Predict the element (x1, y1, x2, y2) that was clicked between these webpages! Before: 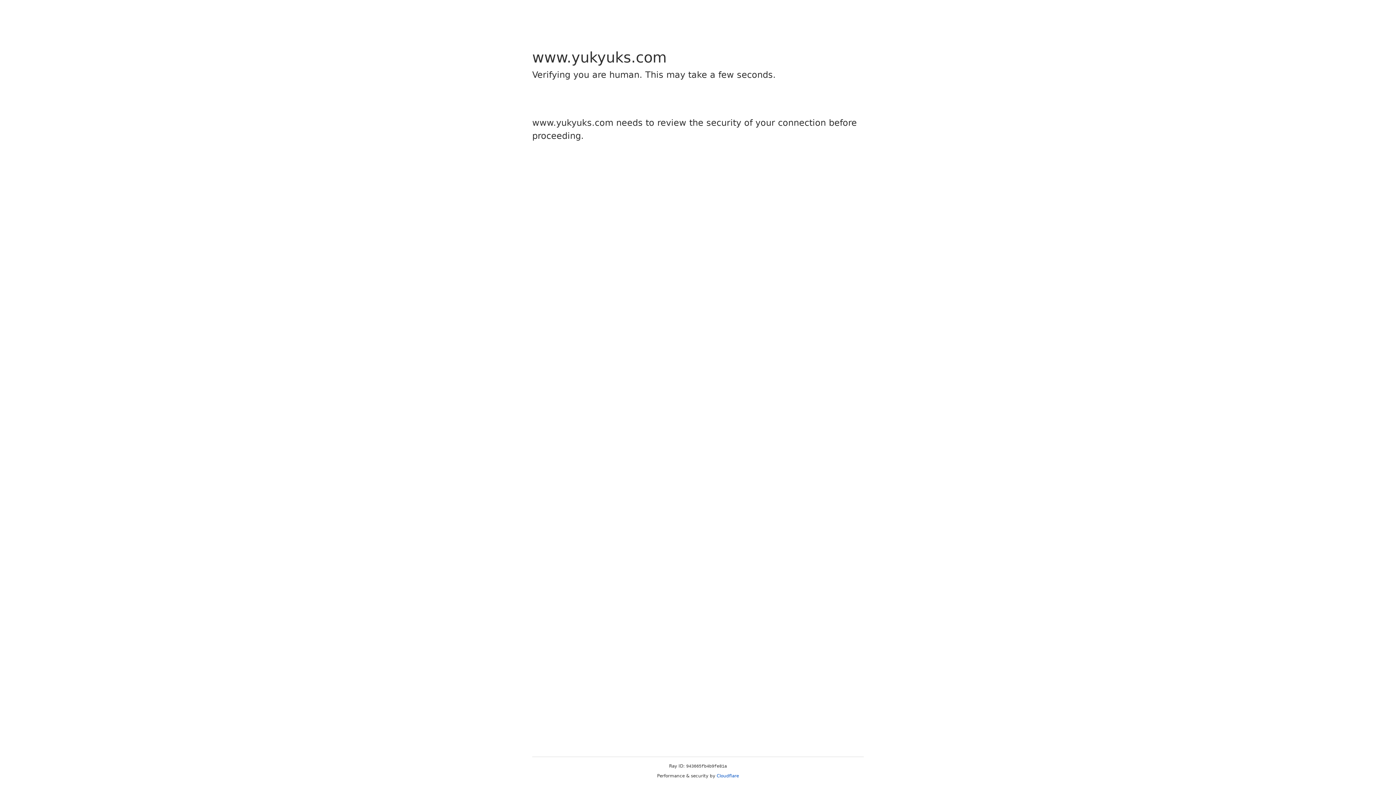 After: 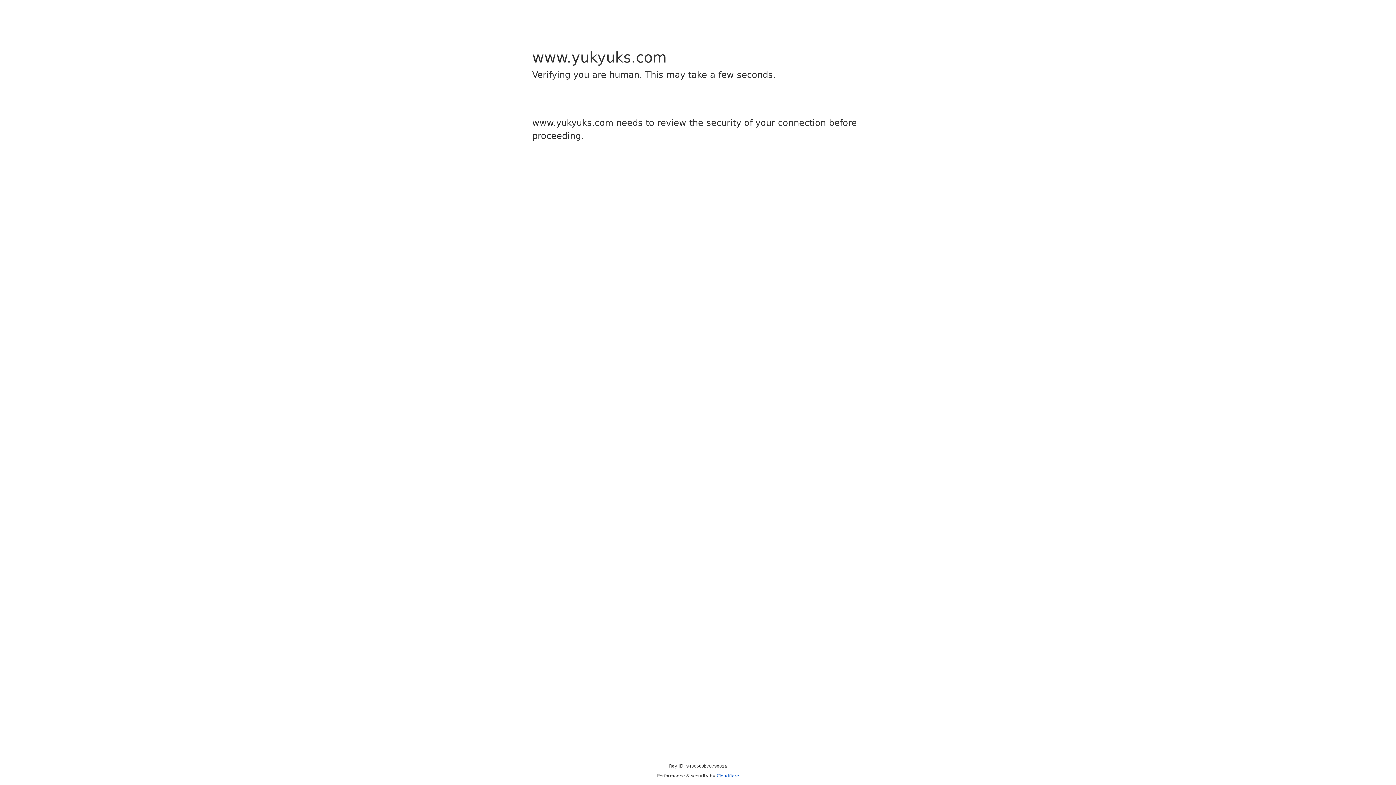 Action: label: Cloudflare bbox: (716, 773, 739, 778)